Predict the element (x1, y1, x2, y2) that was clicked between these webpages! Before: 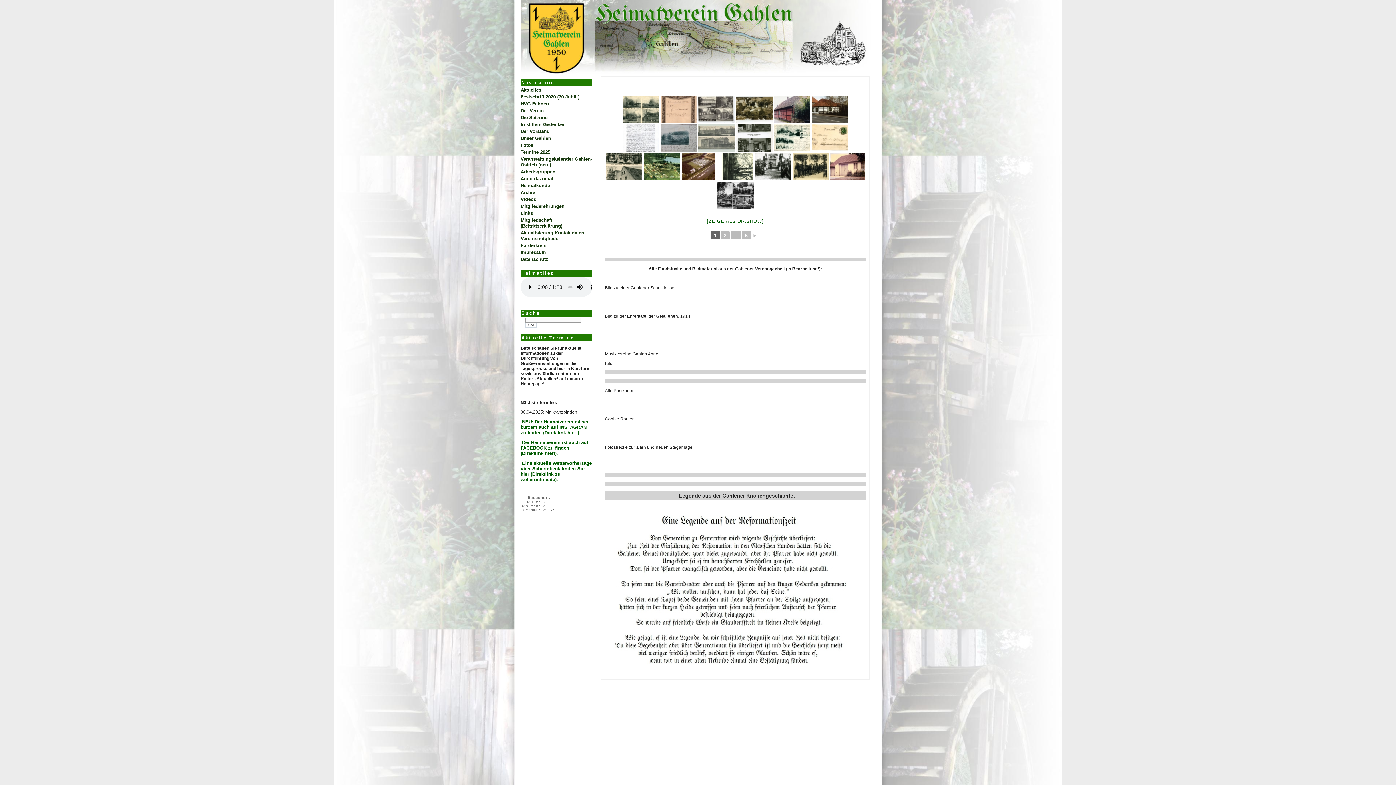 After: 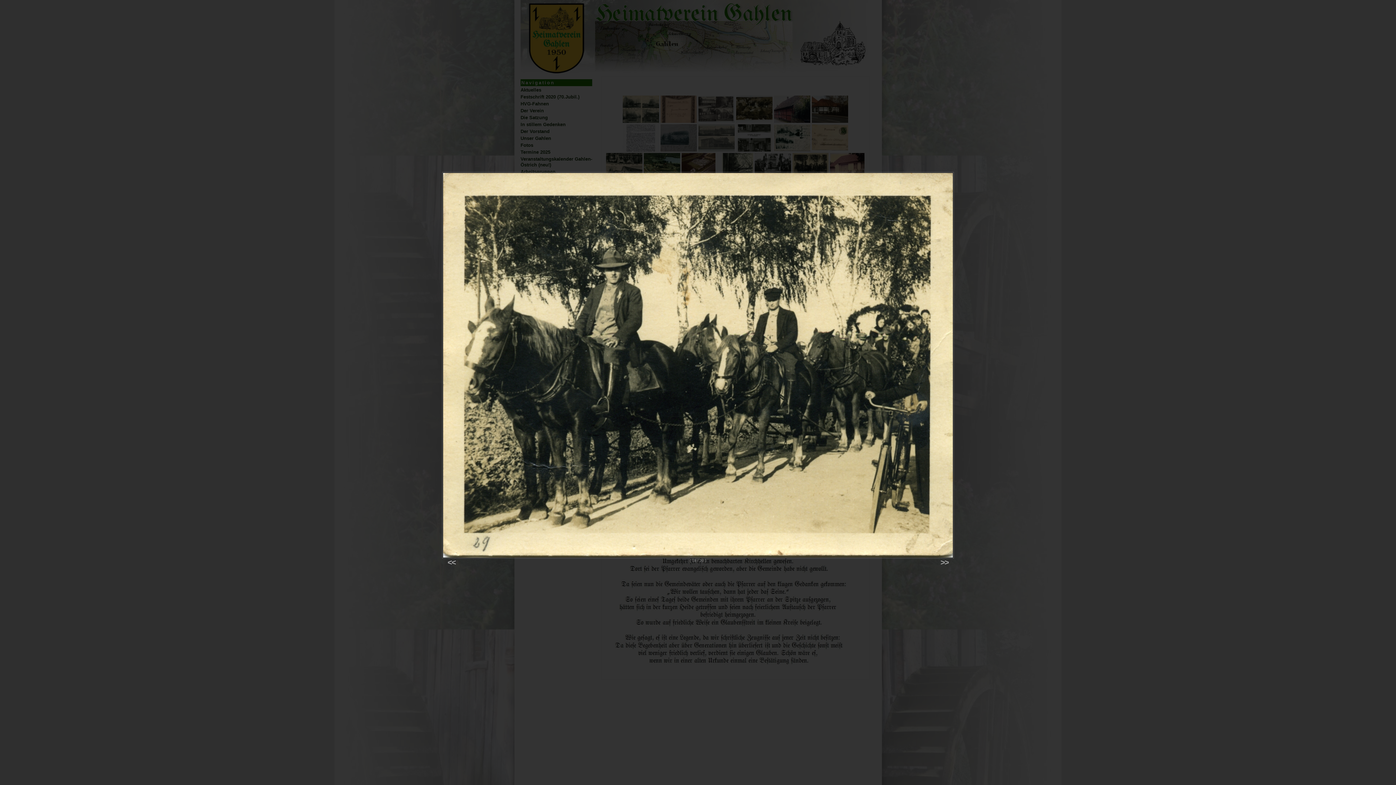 Action: bbox: (792, 153, 828, 180)